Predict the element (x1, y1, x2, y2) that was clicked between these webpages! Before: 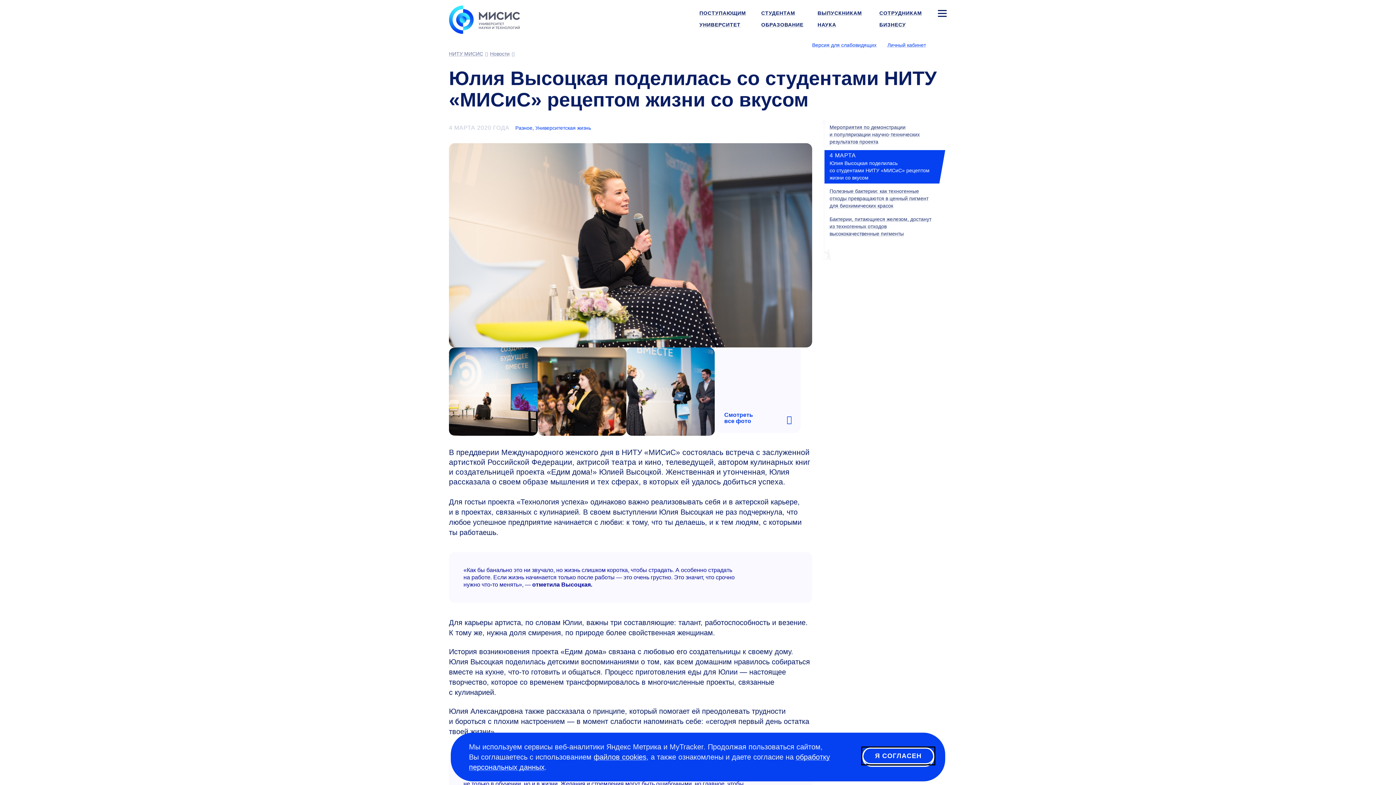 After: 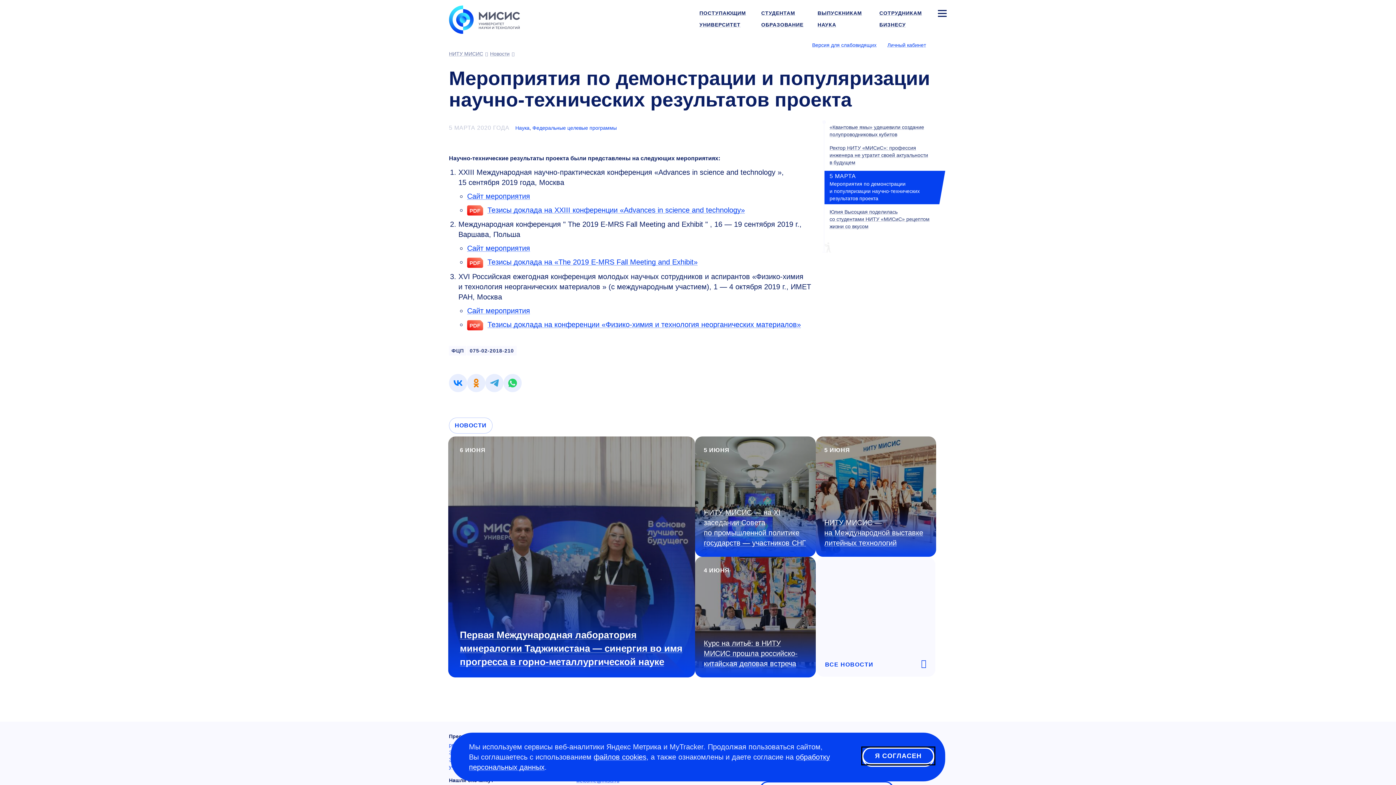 Action: label: Мероприятия по демонстрации и популяризации научно-технических результатов проекта bbox: (829, 124, 920, 144)